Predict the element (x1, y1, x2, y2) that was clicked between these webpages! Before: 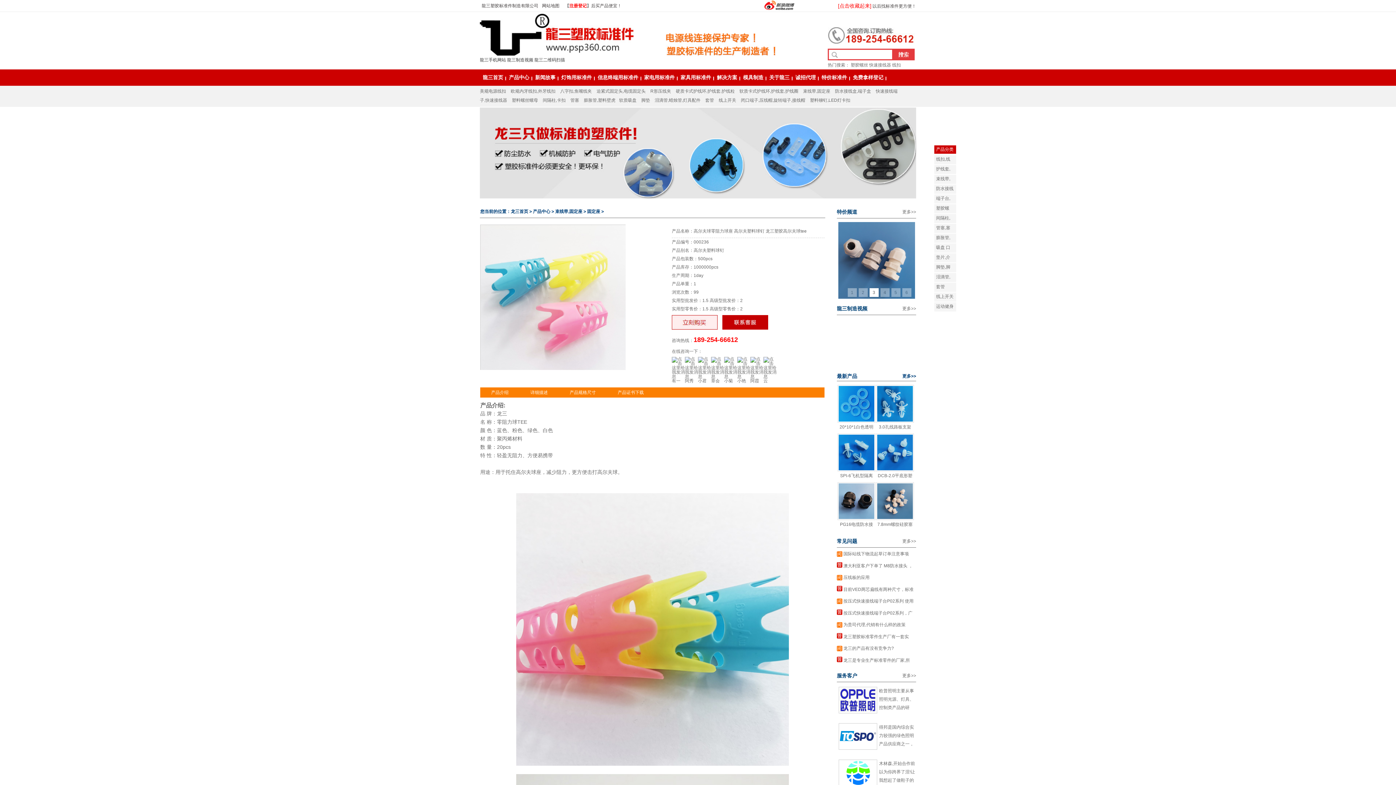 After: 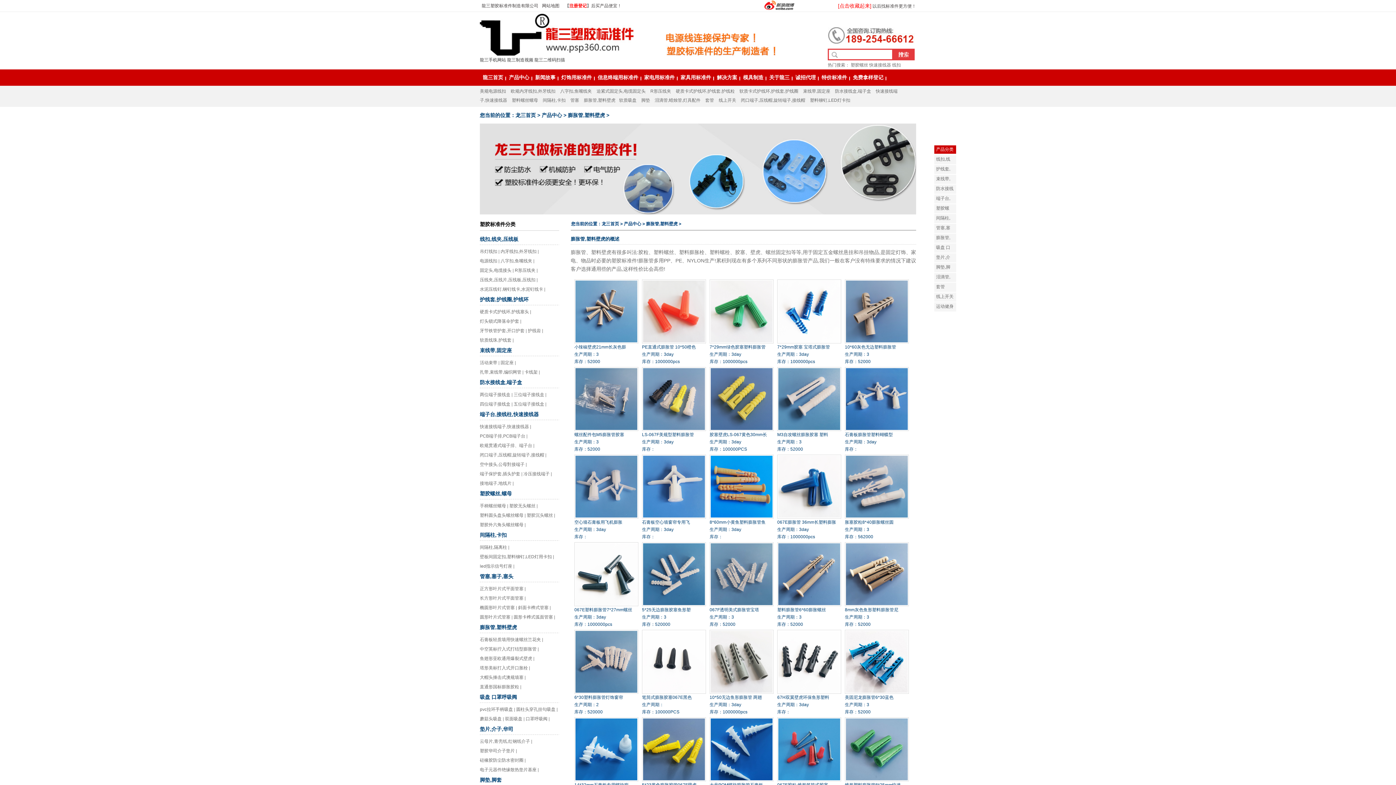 Action: bbox: (934, 233, 956, 250) label: 膨胀管,塑料壁虎